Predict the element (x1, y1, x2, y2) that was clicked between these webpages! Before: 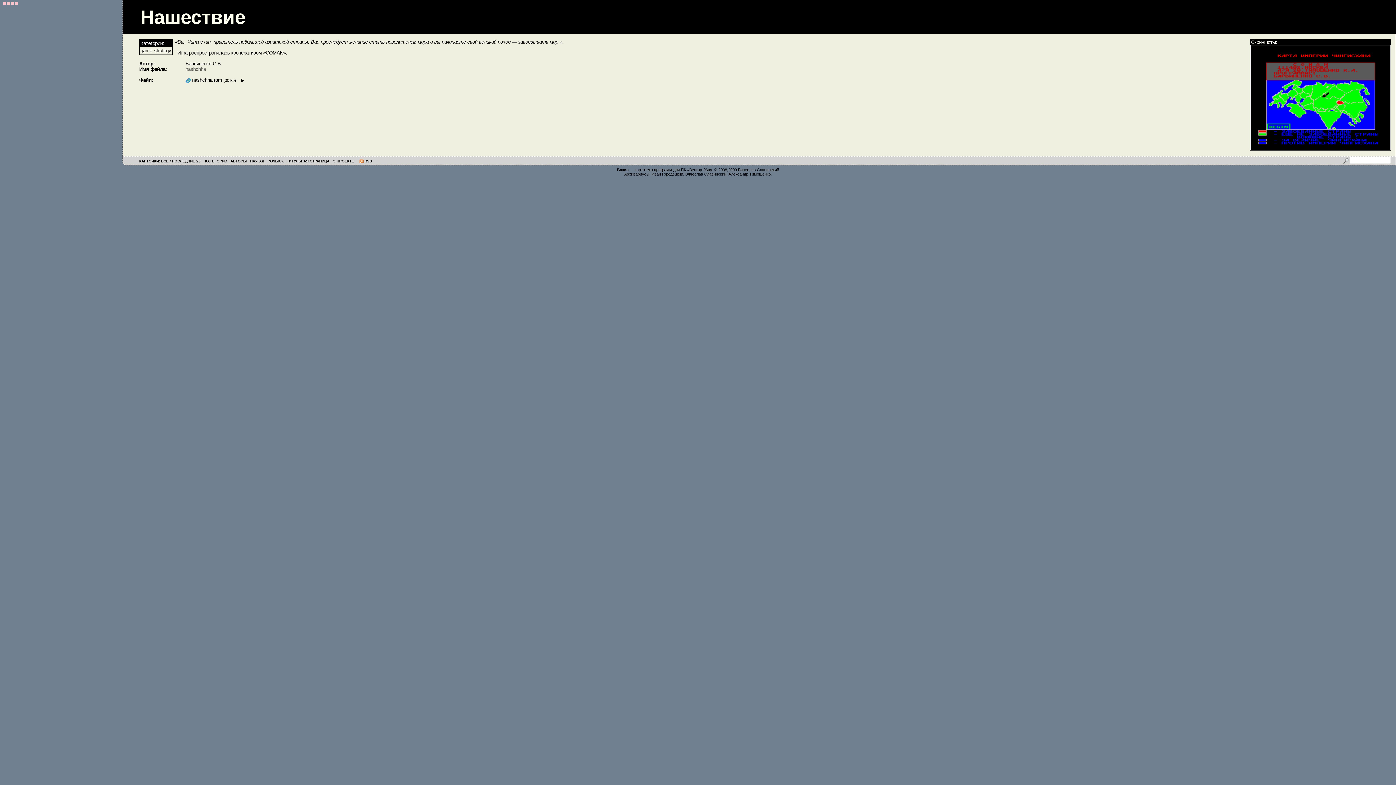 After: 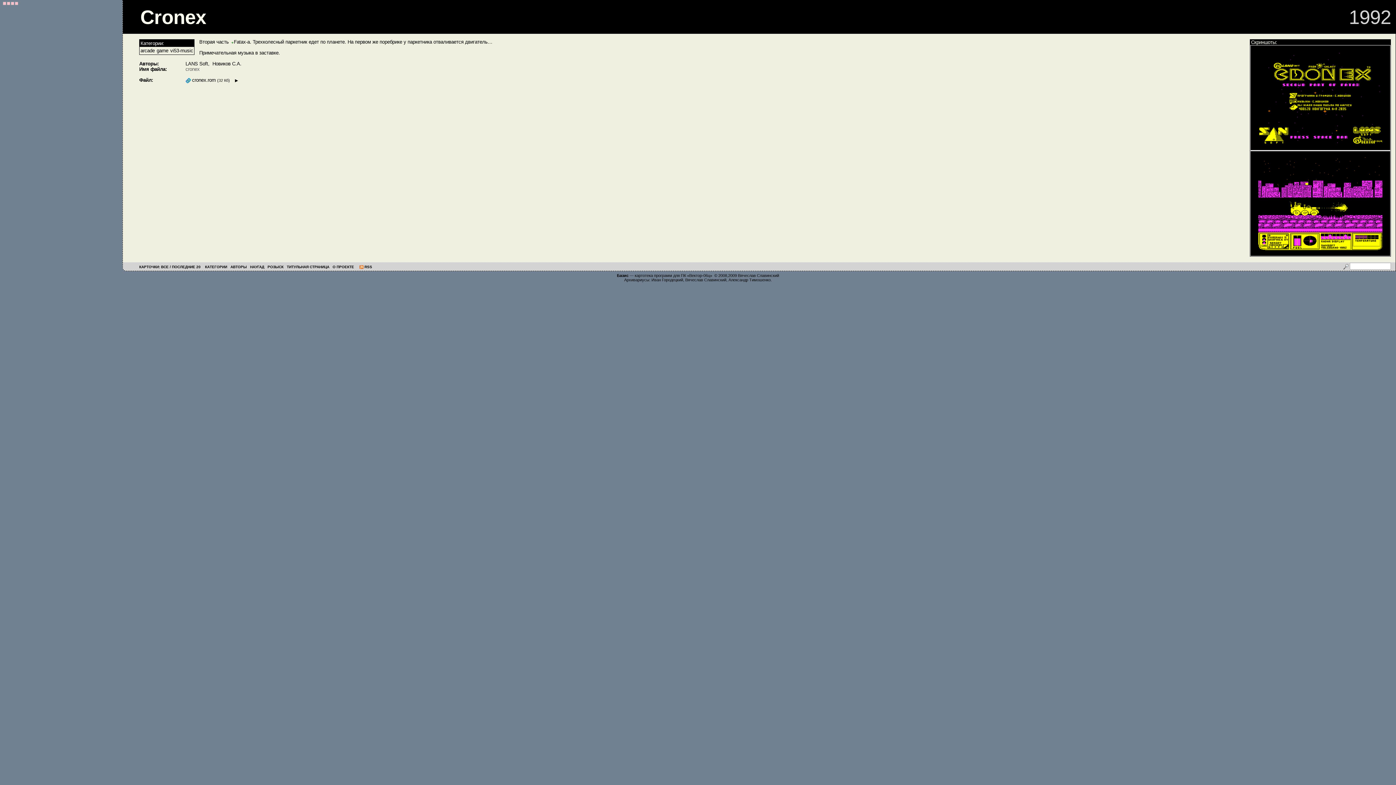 Action: label: НАУГАД bbox: (250, 159, 264, 163)